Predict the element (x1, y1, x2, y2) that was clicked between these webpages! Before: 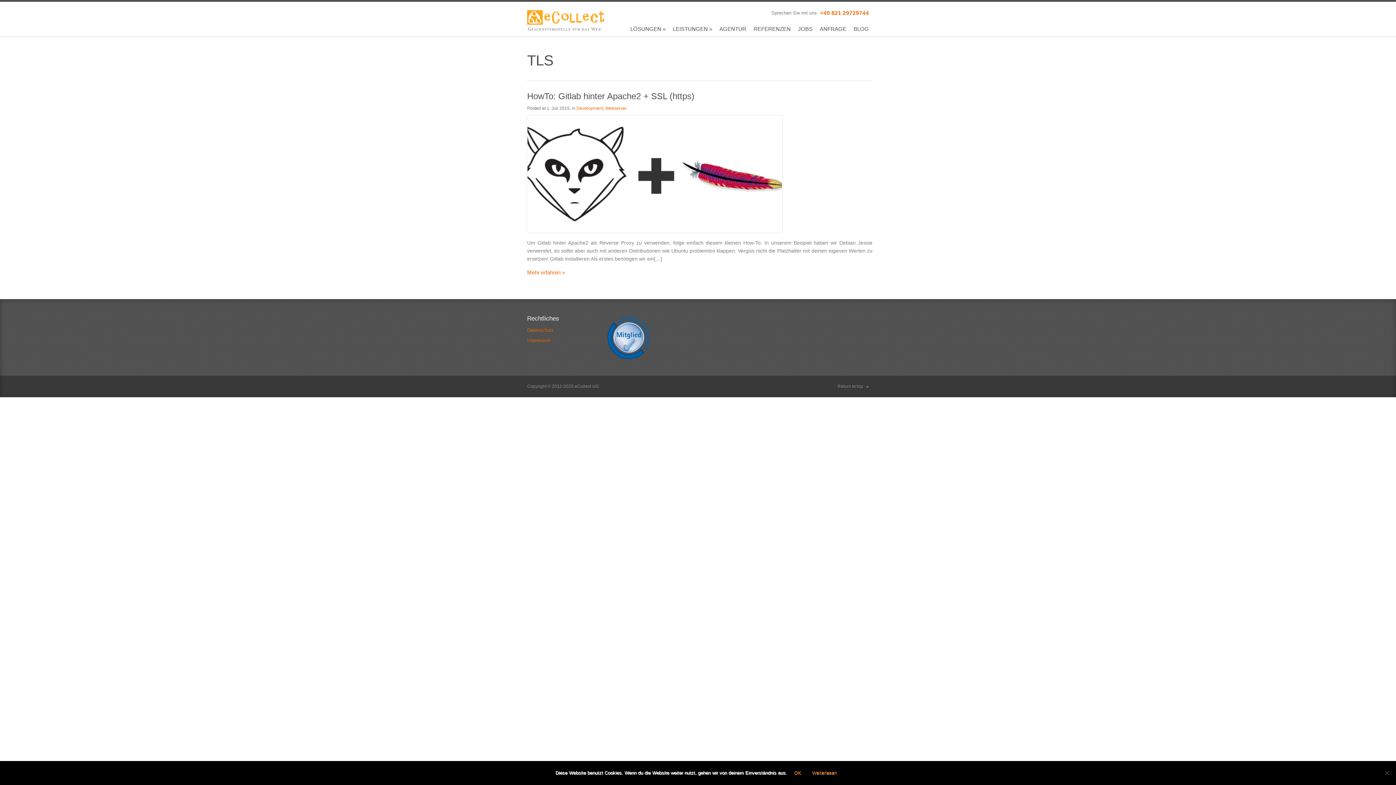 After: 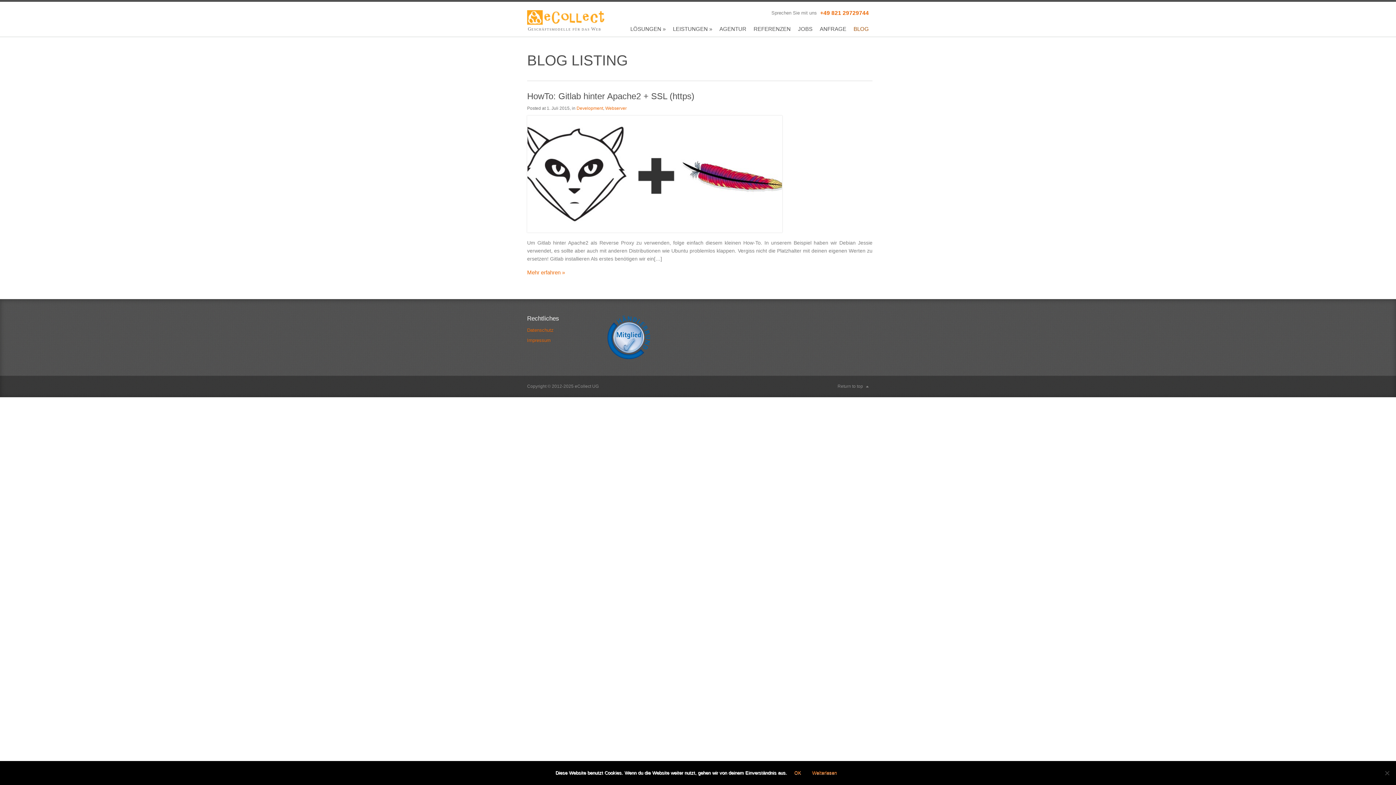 Action: bbox: (850, 22, 872, 36) label: BLOG